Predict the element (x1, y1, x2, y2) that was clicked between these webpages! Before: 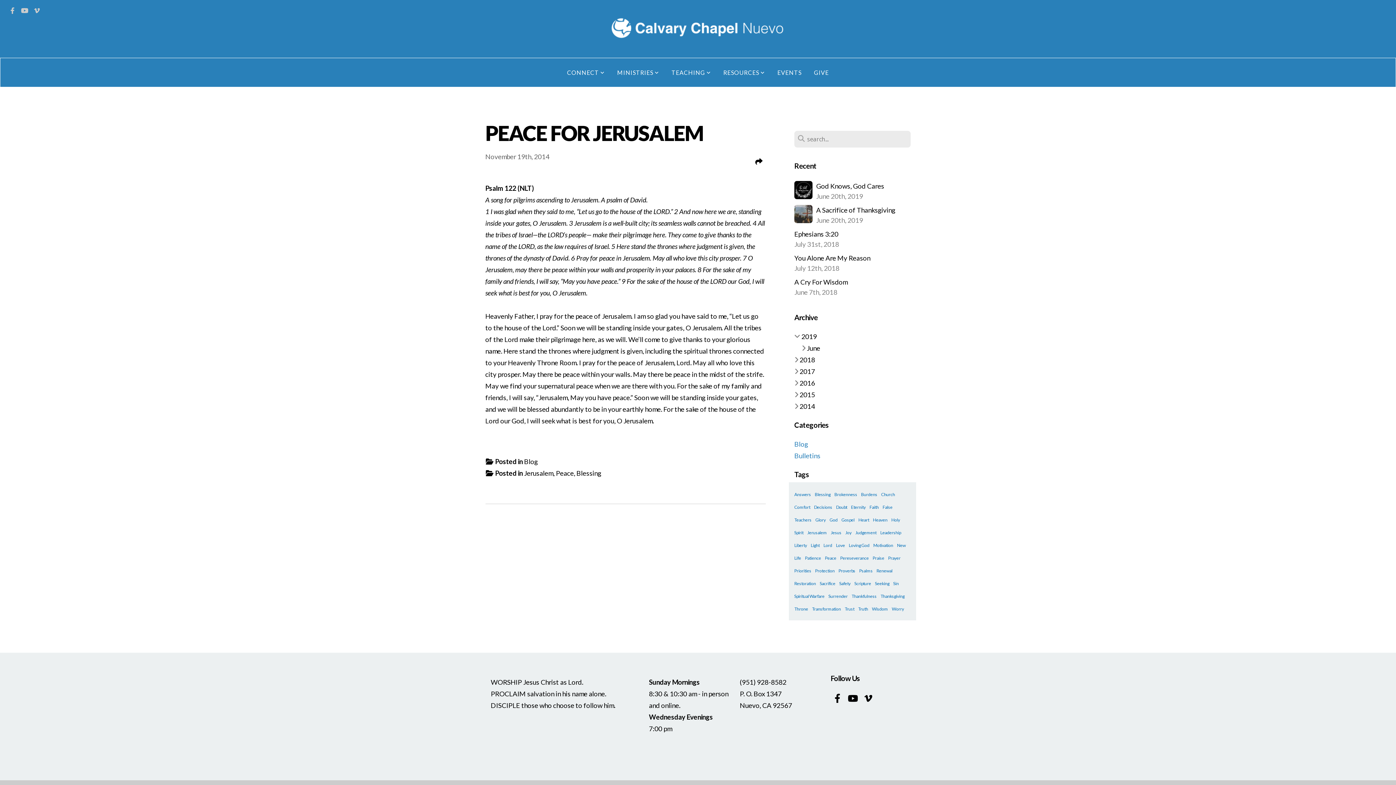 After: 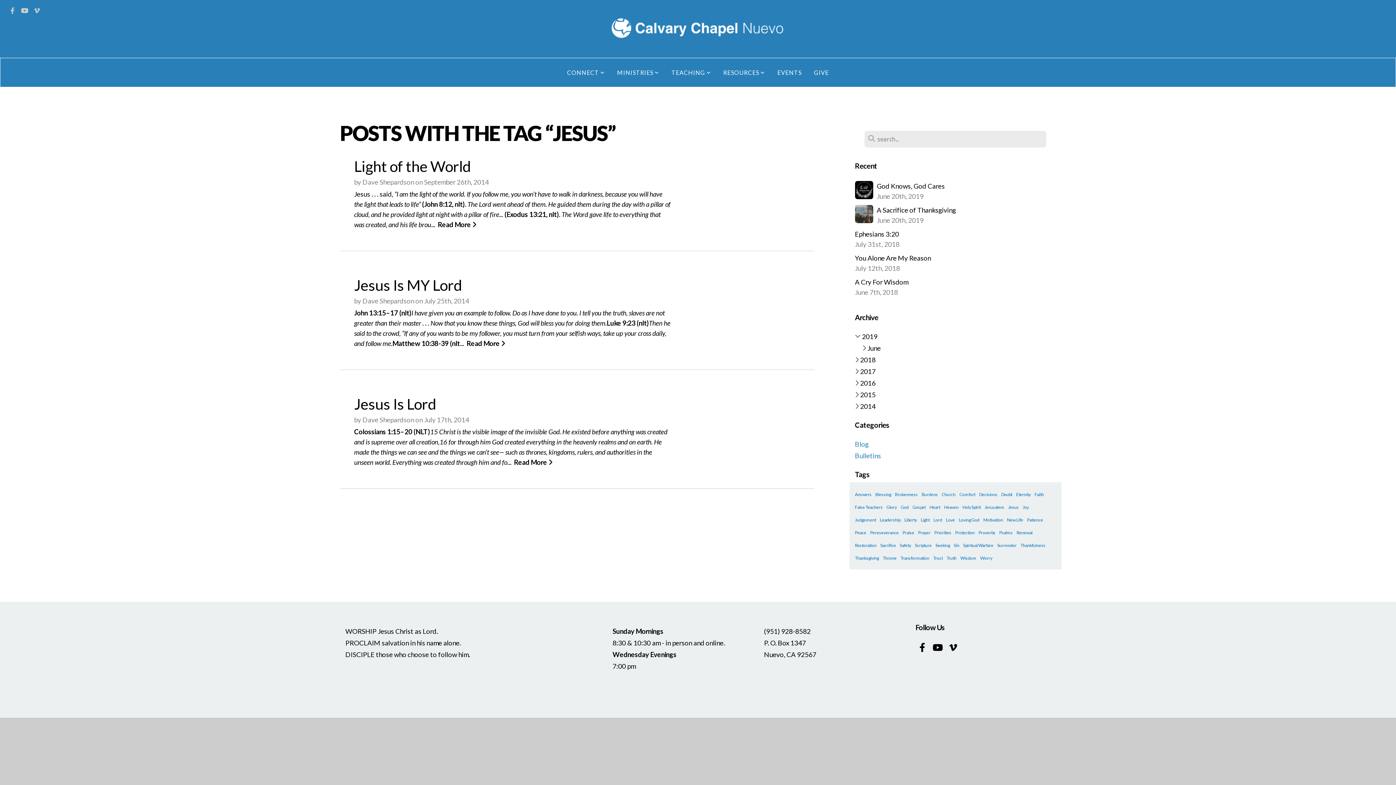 Action: bbox: (831, 530, 841, 535) label: Jesus